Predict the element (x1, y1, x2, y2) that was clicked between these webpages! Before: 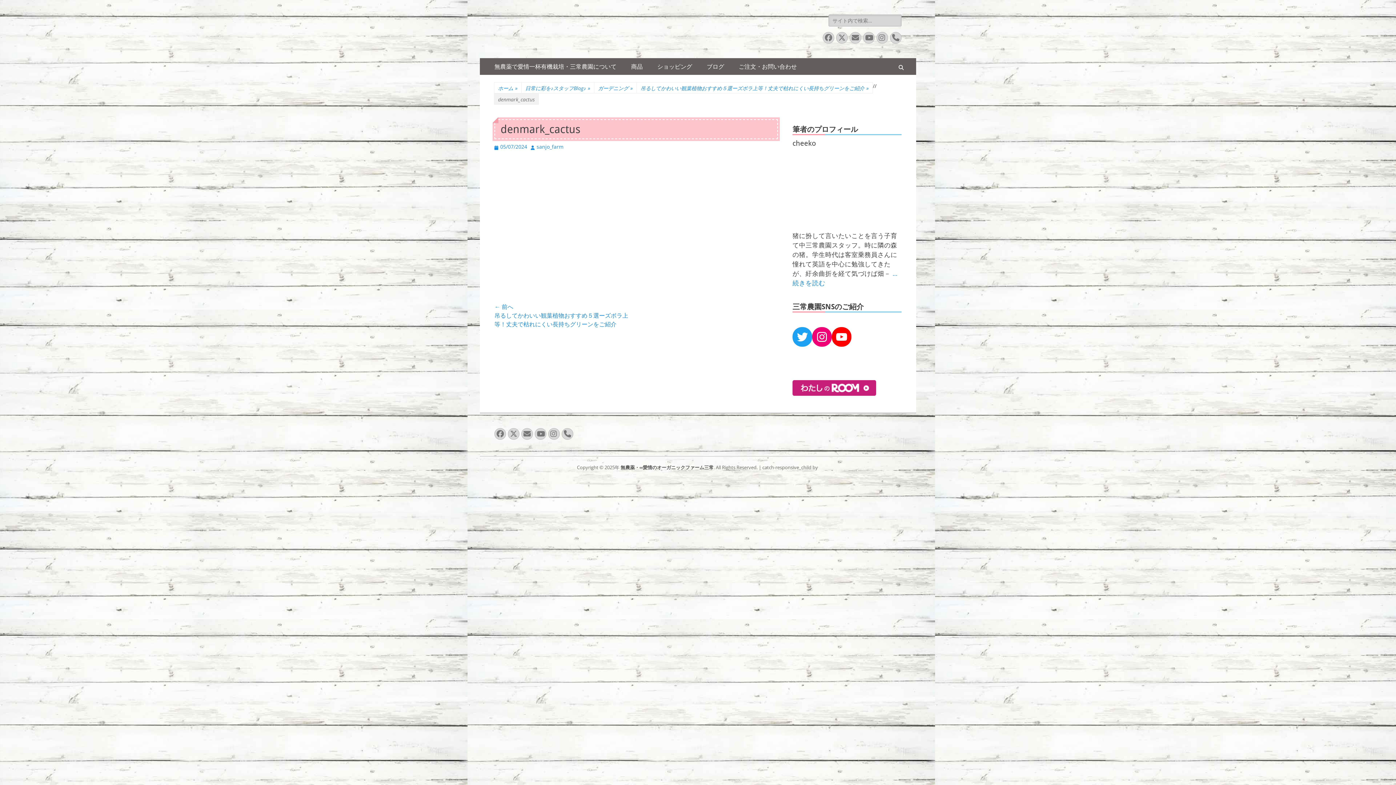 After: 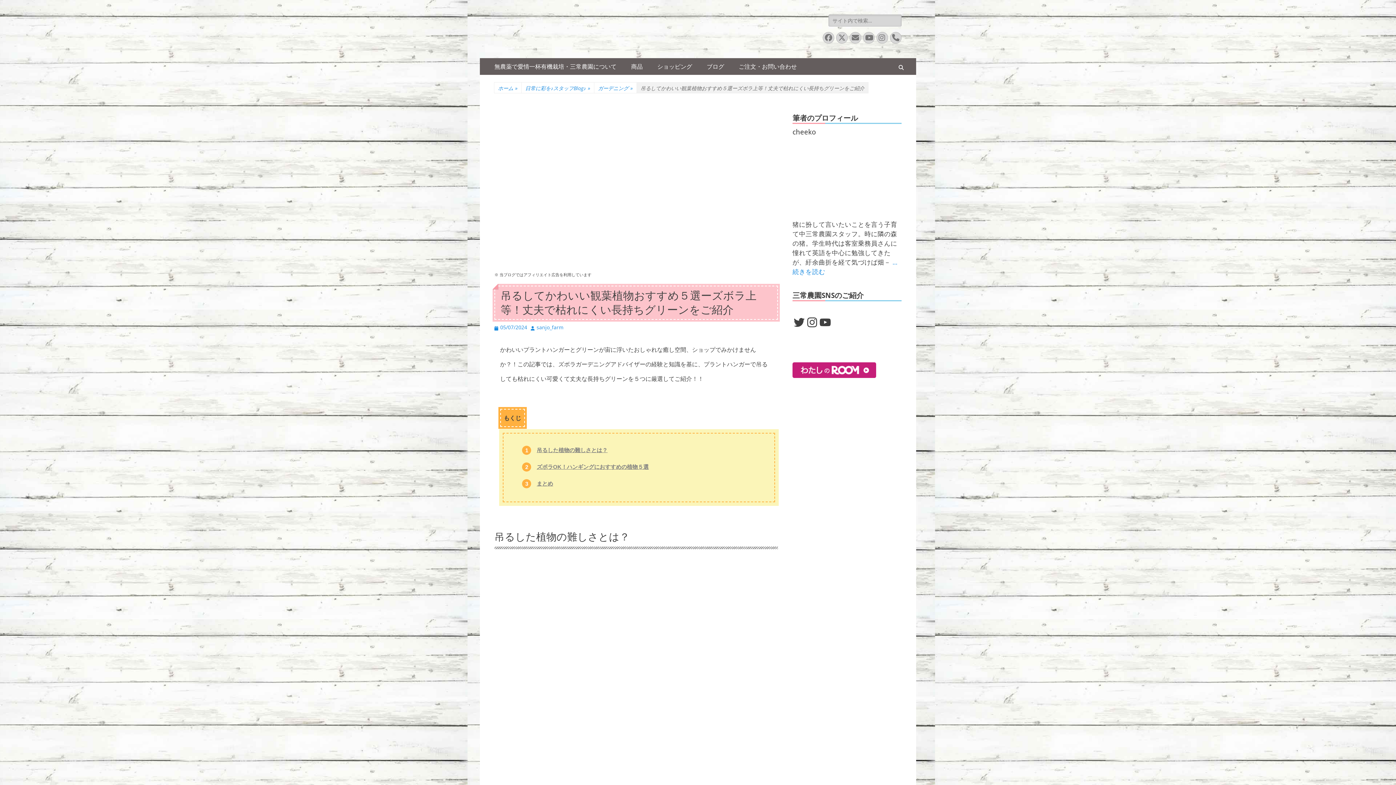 Action: bbox: (494, 302, 636, 328) label: ← 前へ
前の投稿:
吊るしてかわいい観葉植物おすすめ５選ーズボラ上等！丈夫で枯れにくい長持ちグリーンをご紹介